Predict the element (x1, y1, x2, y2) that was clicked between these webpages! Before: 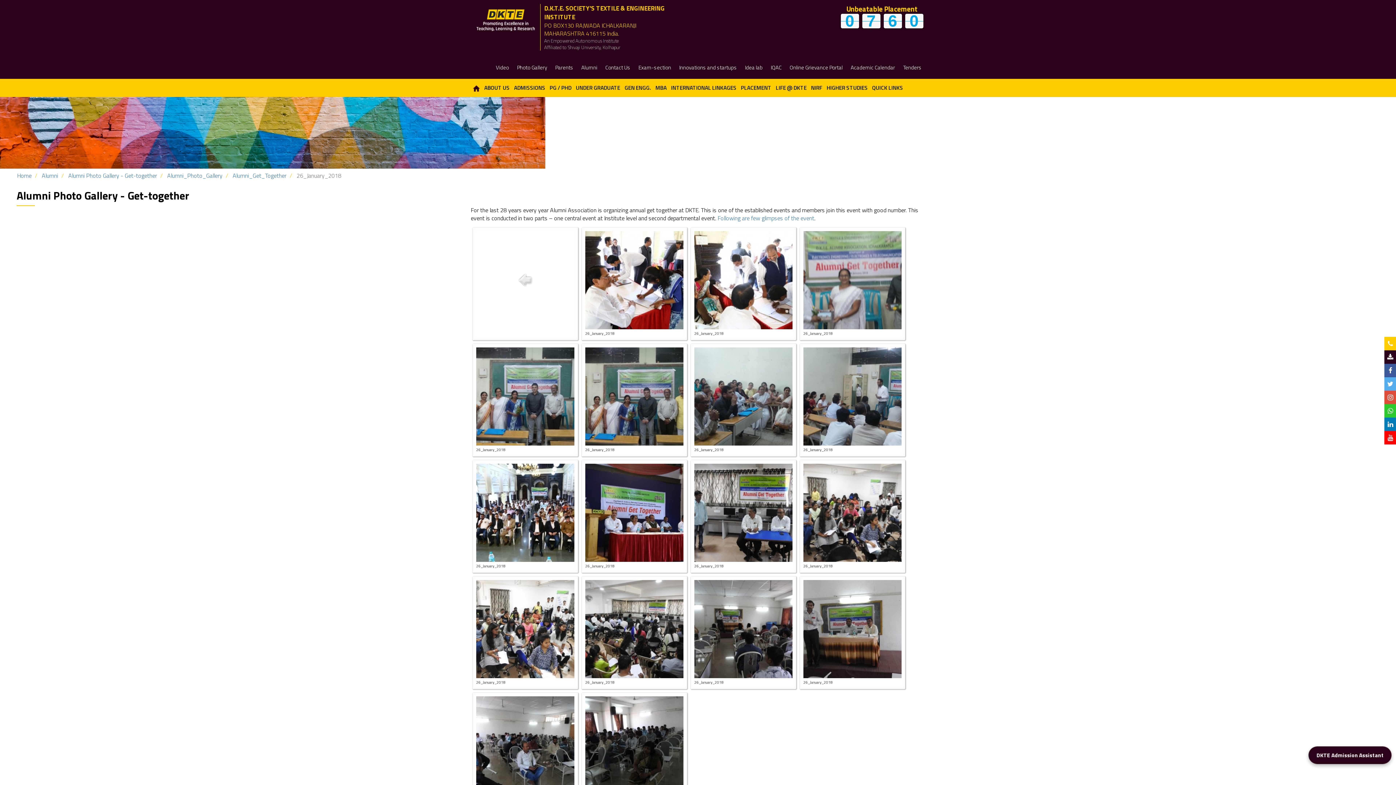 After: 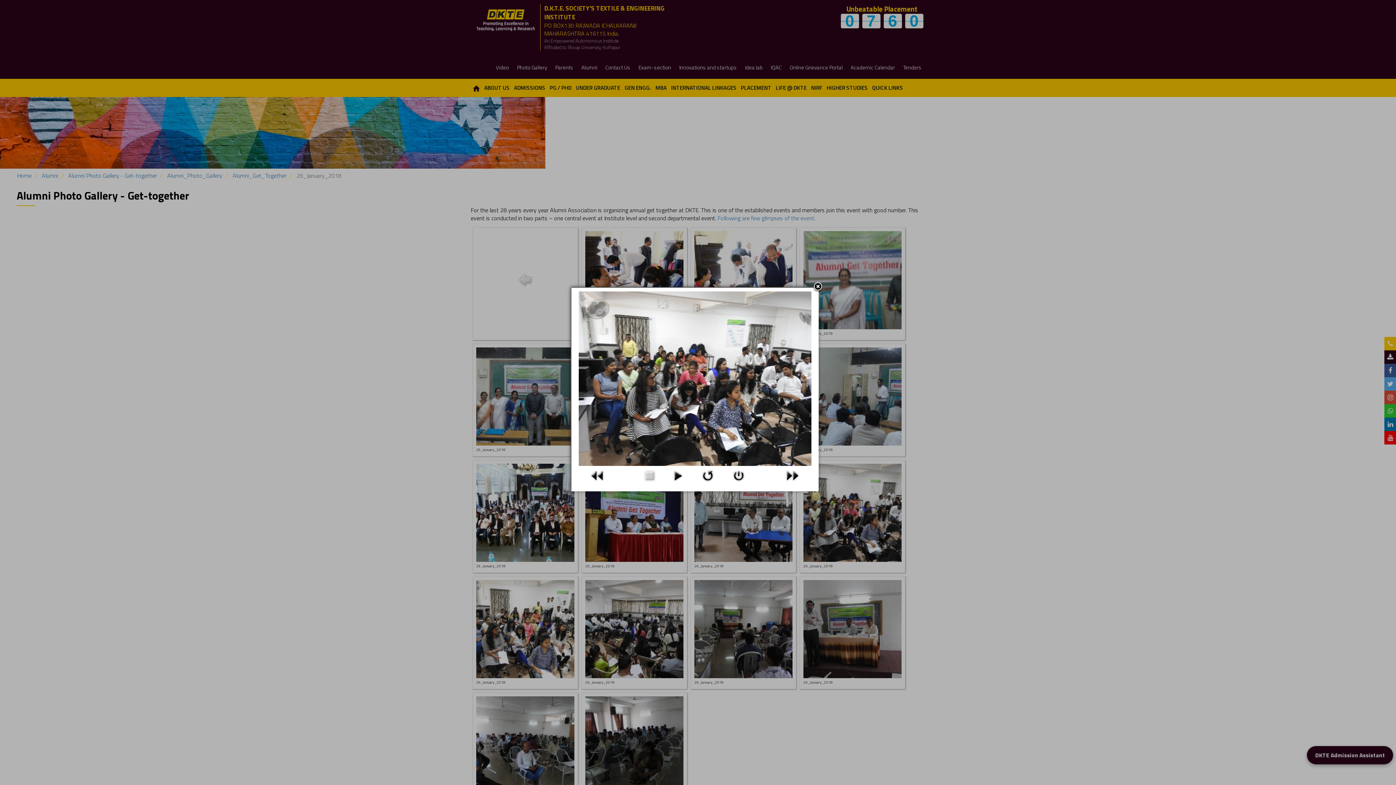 Action: bbox: (803, 507, 901, 516)